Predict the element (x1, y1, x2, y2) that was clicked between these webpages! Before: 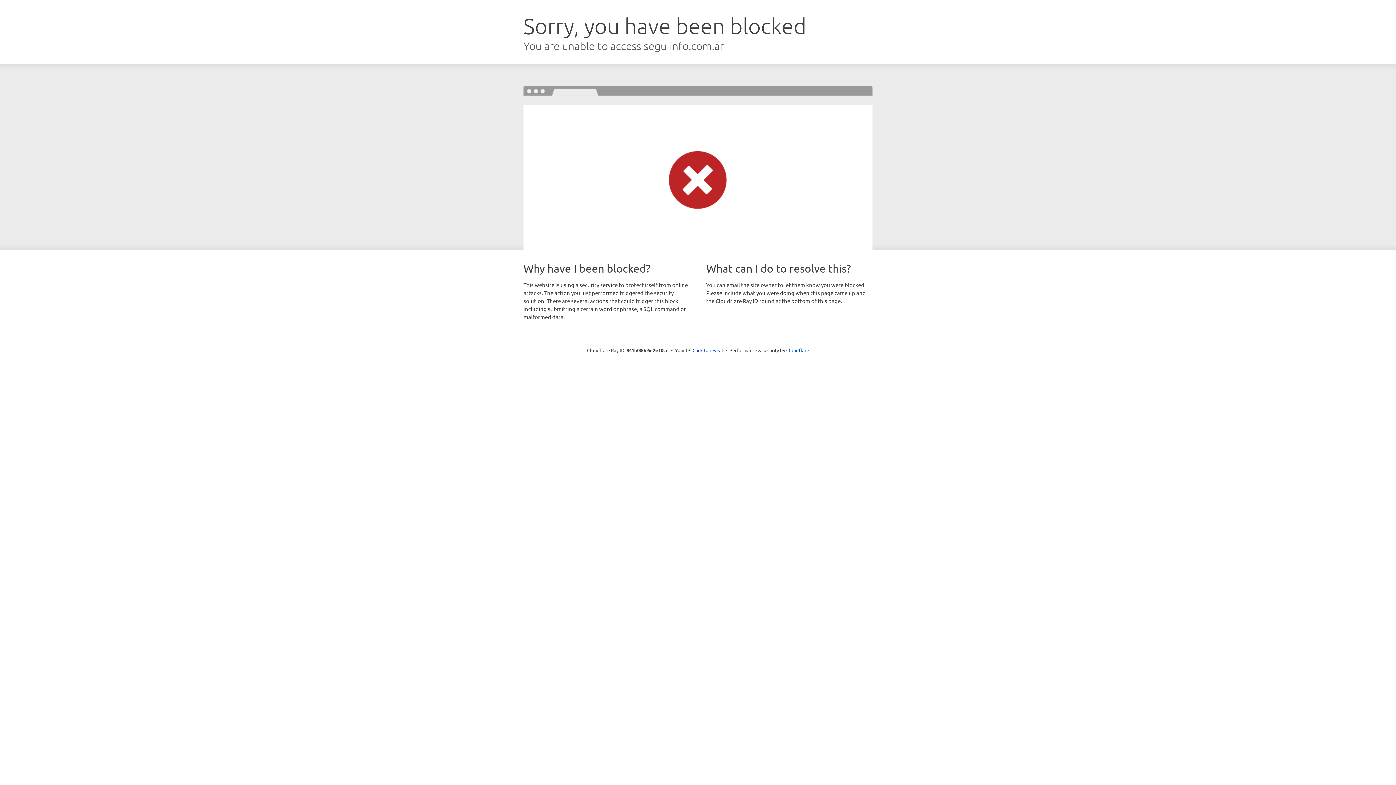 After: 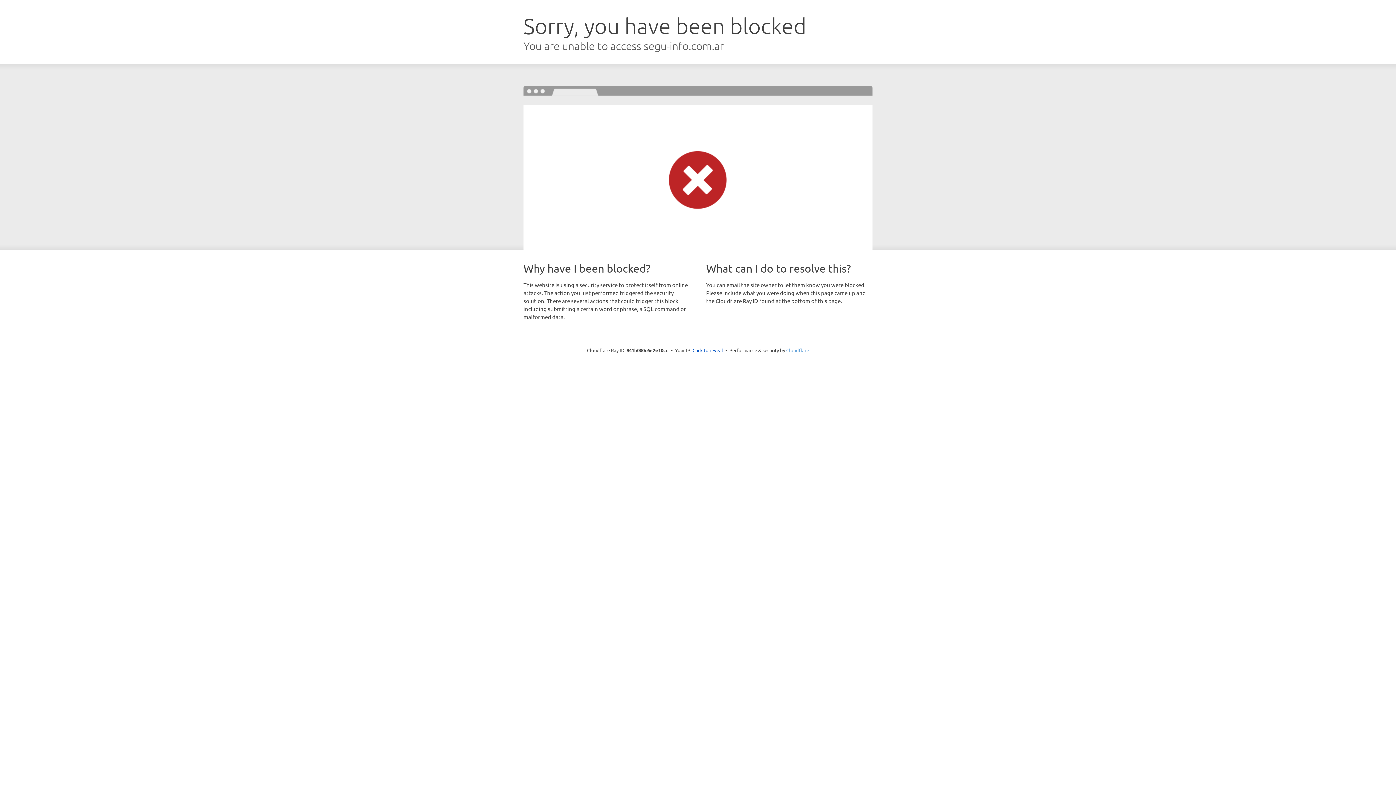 Action: bbox: (786, 347, 809, 353) label: Cloudflare